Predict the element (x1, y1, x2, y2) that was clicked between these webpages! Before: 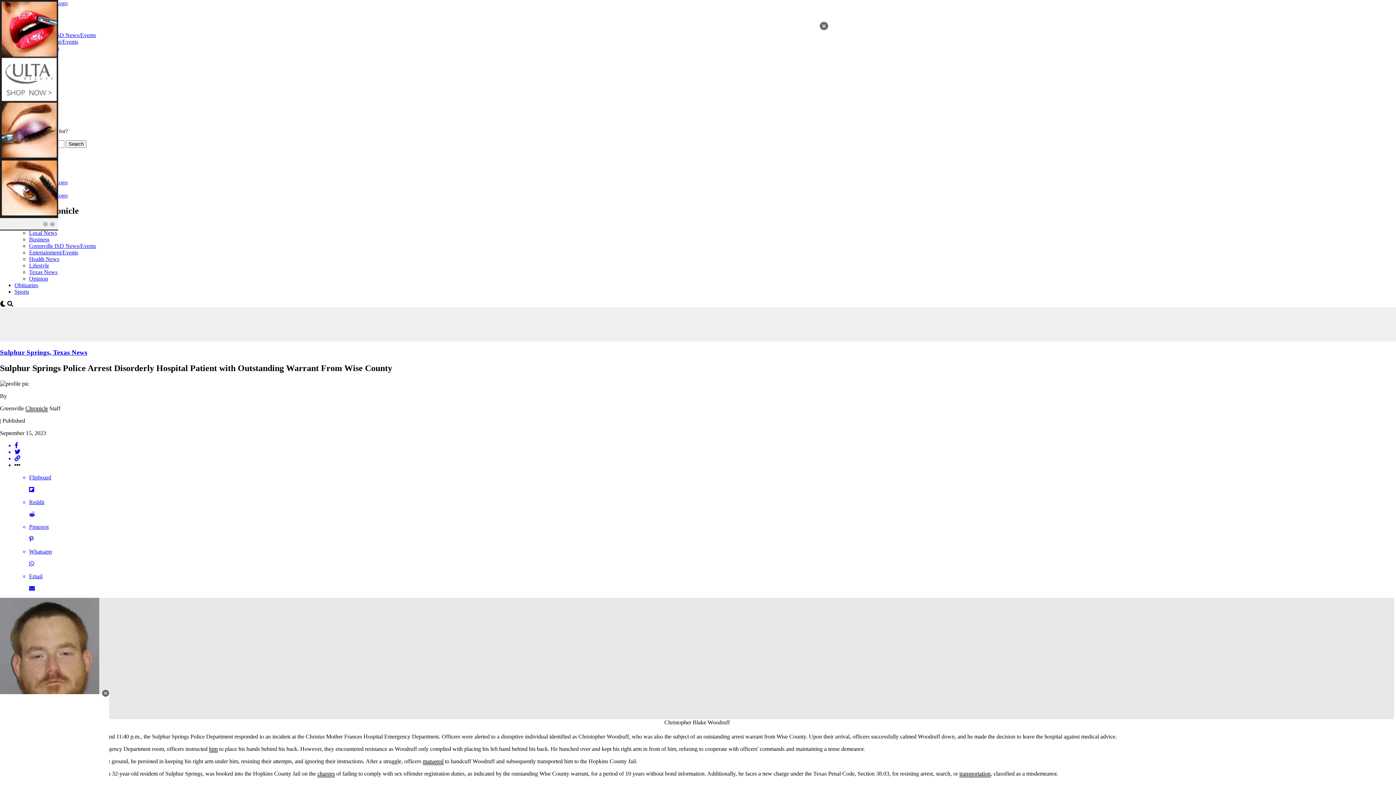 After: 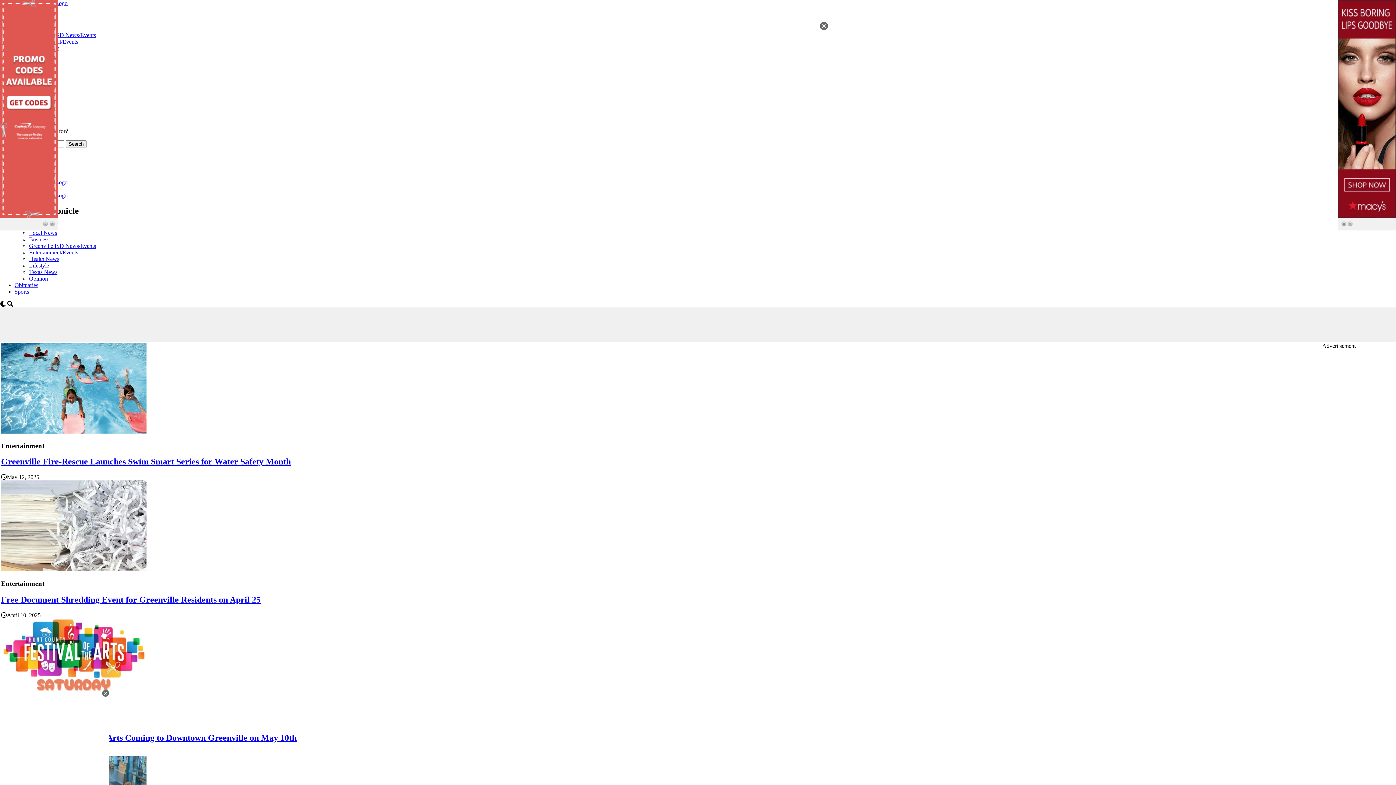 Action: label: Entertainment/Events bbox: (29, 249, 78, 255)